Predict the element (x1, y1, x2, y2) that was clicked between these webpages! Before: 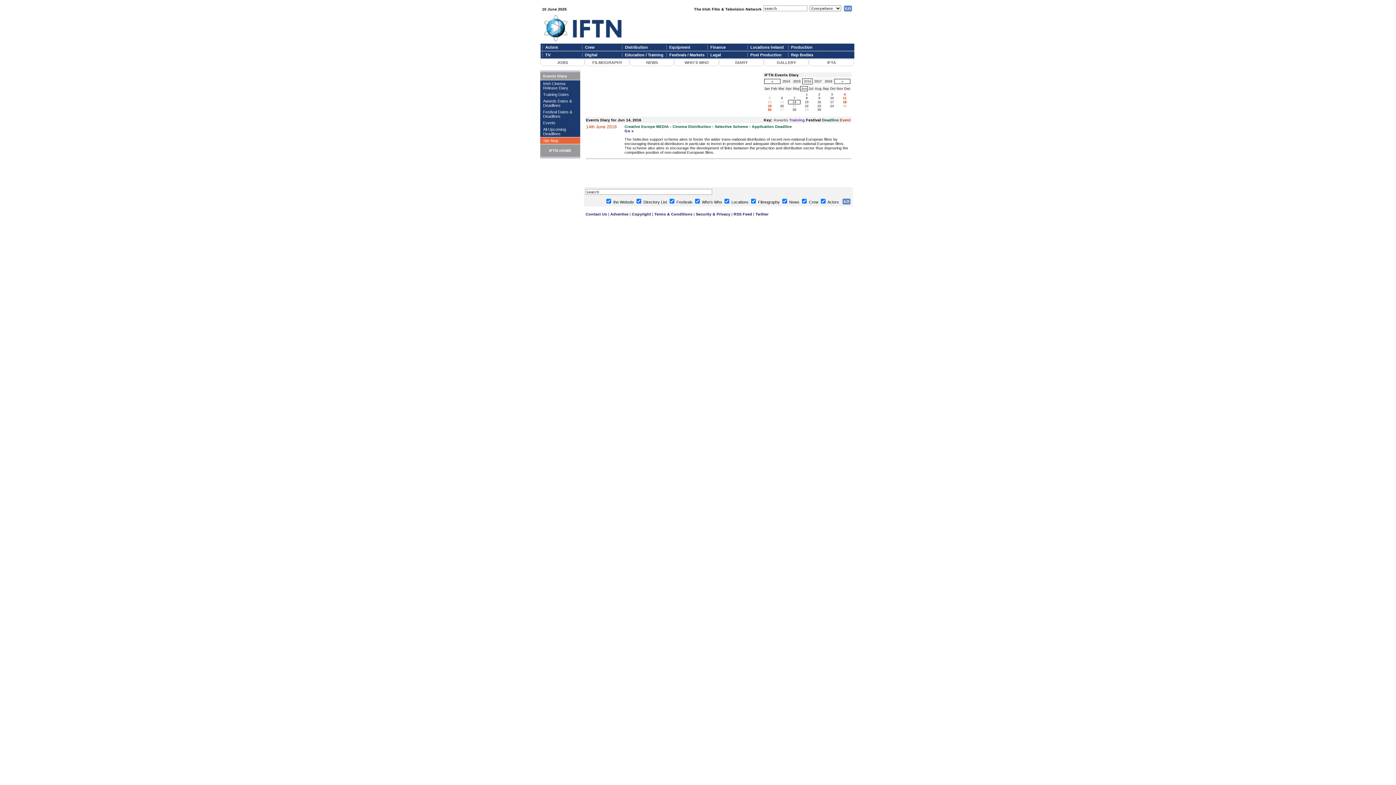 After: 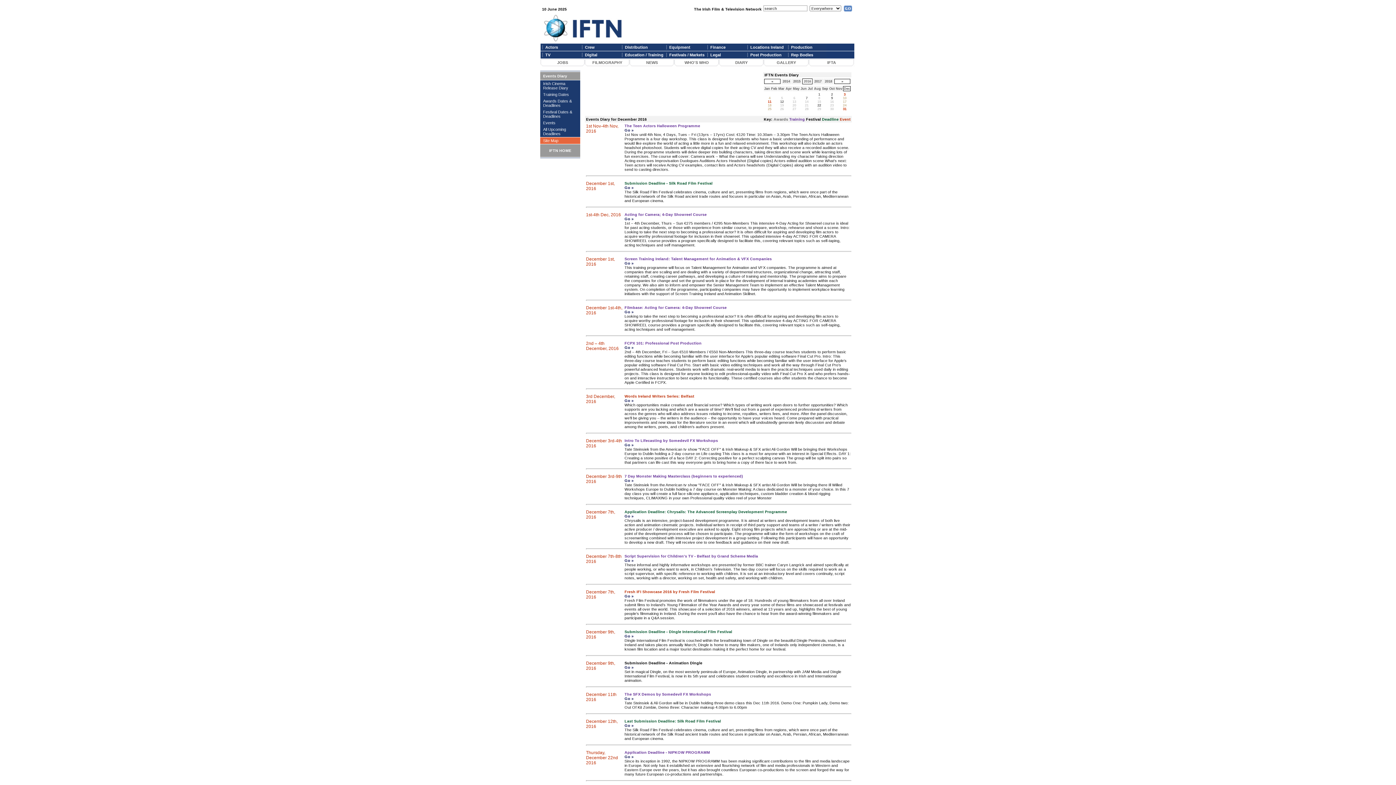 Action: bbox: (844, 86, 850, 90) label: Dec